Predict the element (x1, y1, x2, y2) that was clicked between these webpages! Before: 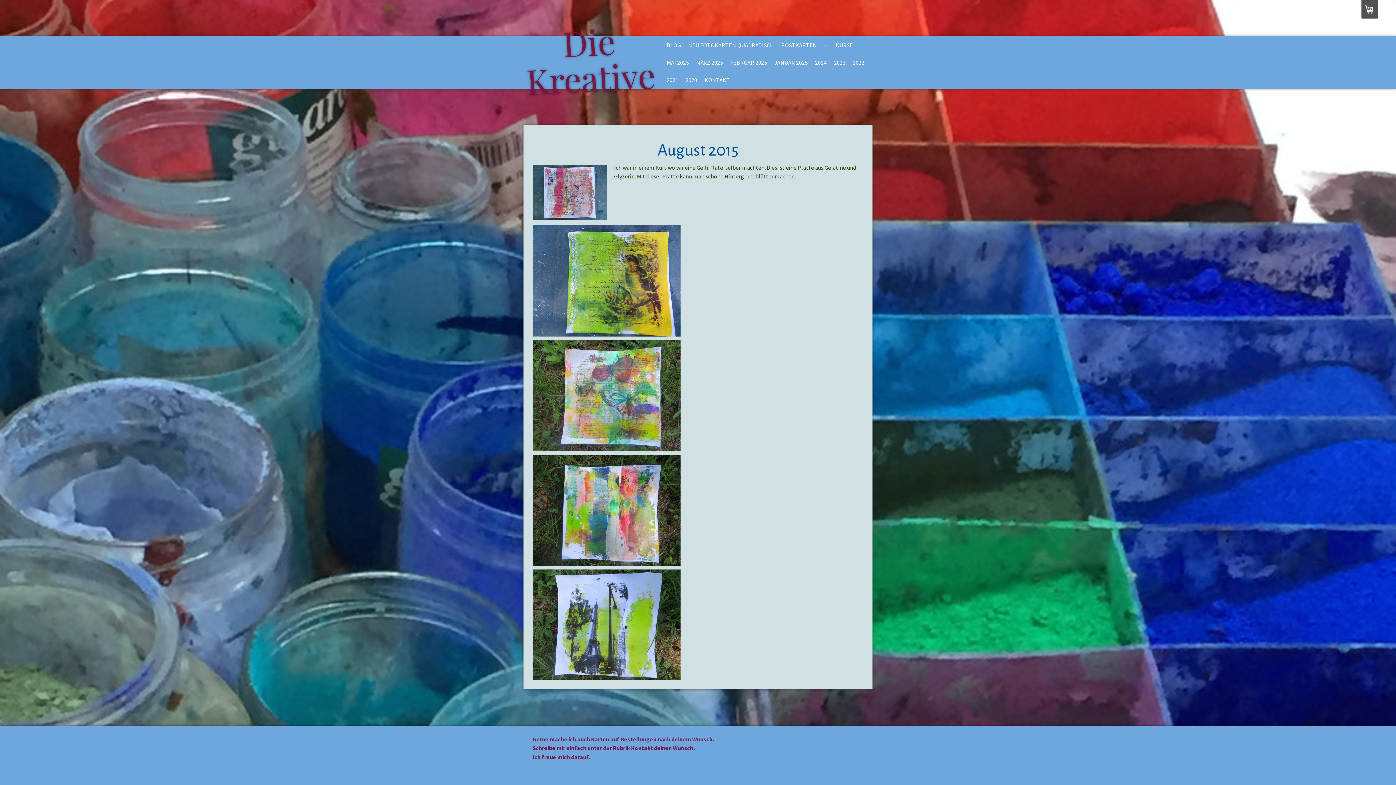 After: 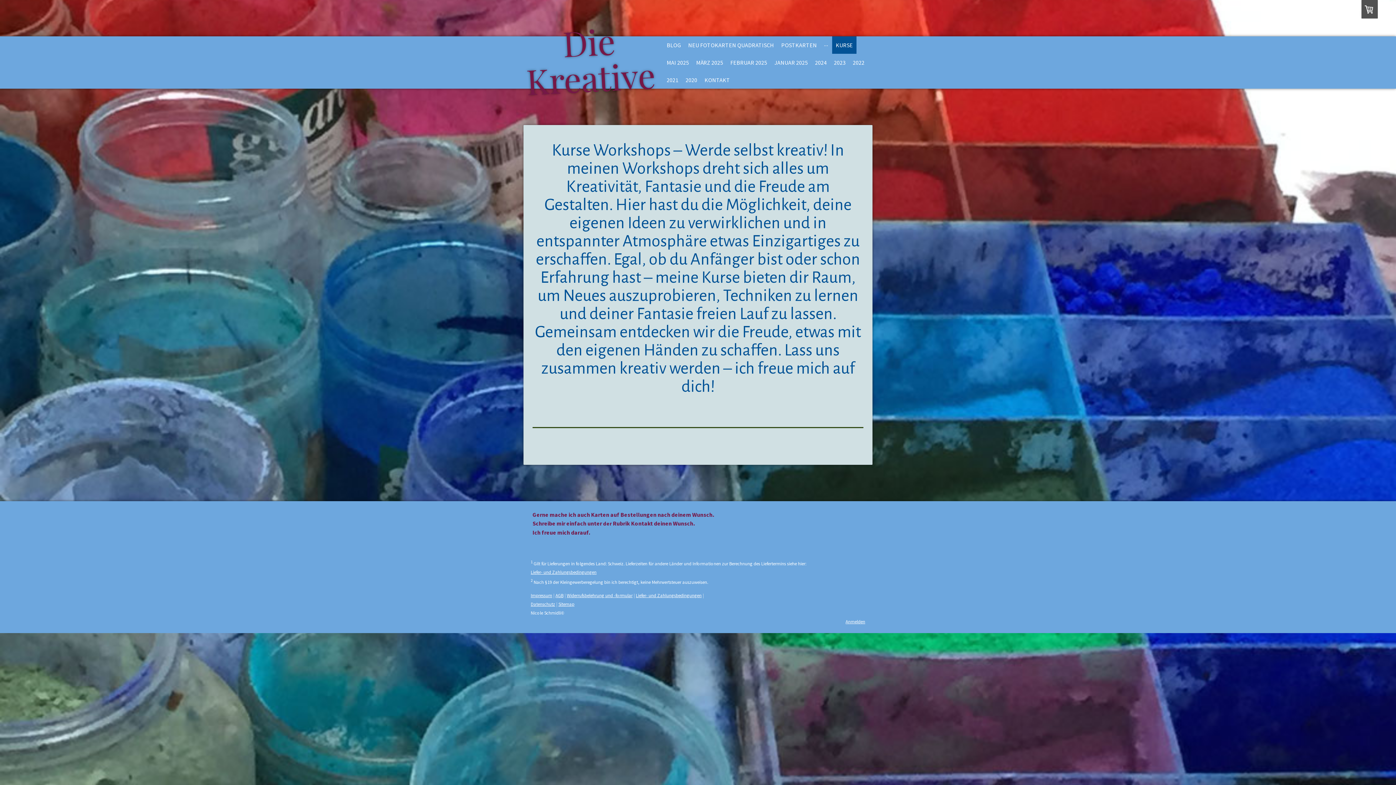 Action: bbox: (832, 36, 856, 53) label: KURSE